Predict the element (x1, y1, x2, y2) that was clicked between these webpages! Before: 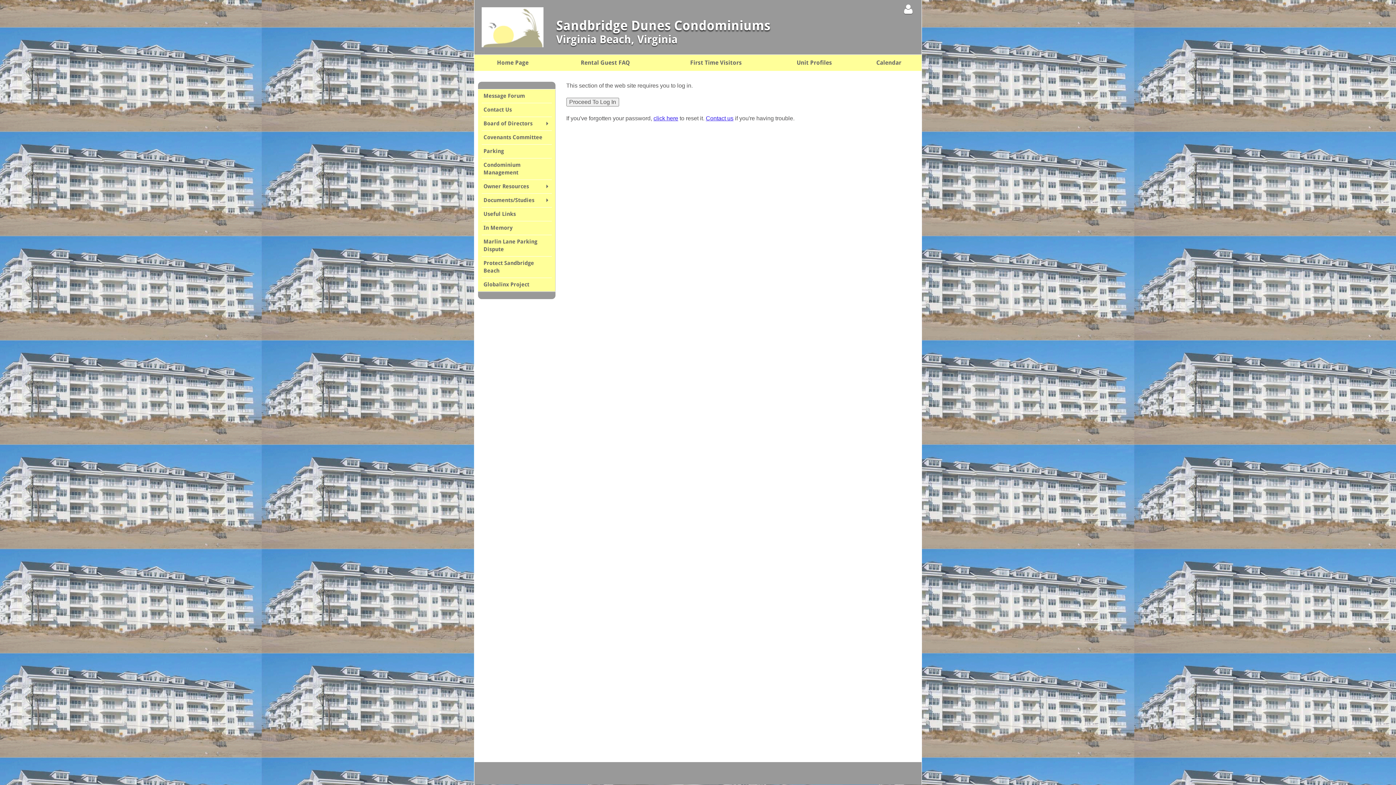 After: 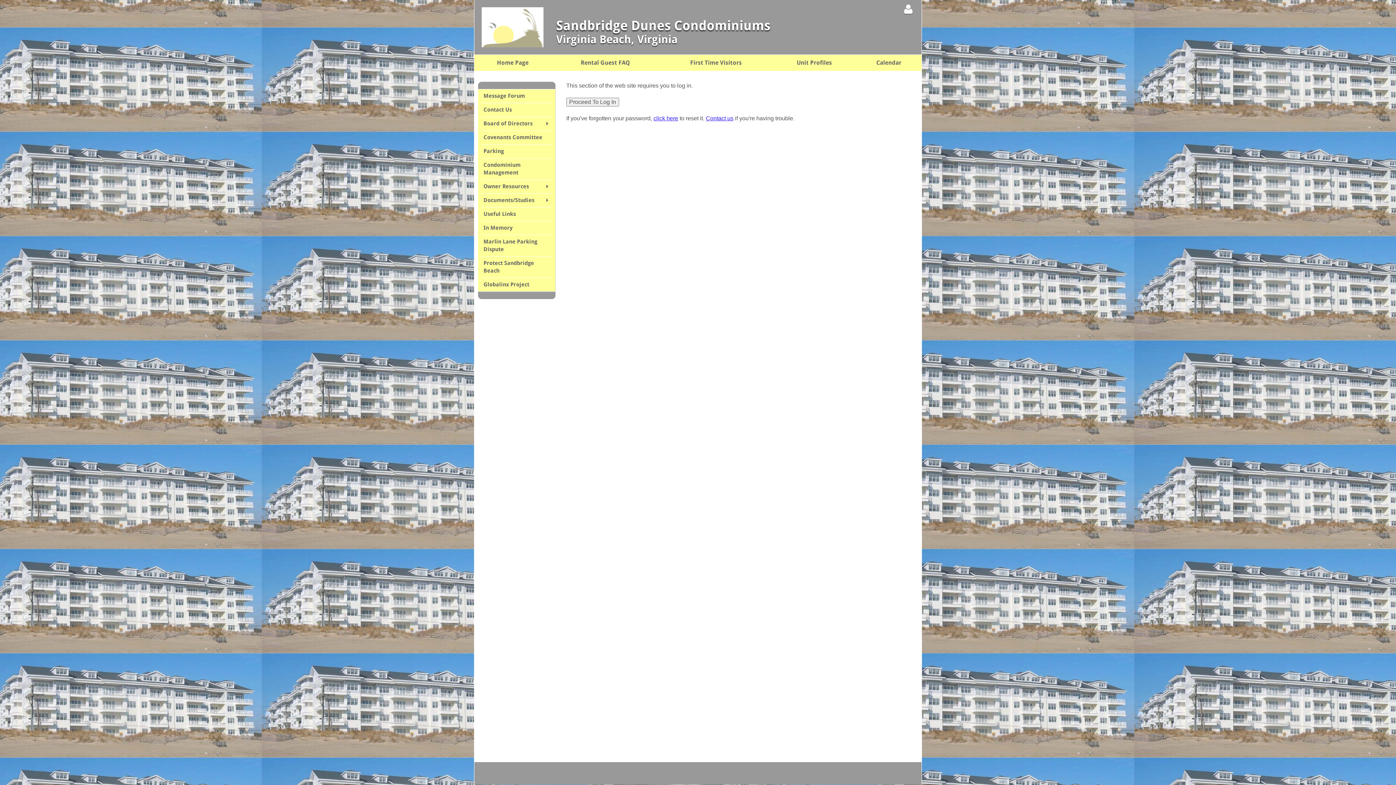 Action: bbox: (856, 54, 921, 70) label: Calendar